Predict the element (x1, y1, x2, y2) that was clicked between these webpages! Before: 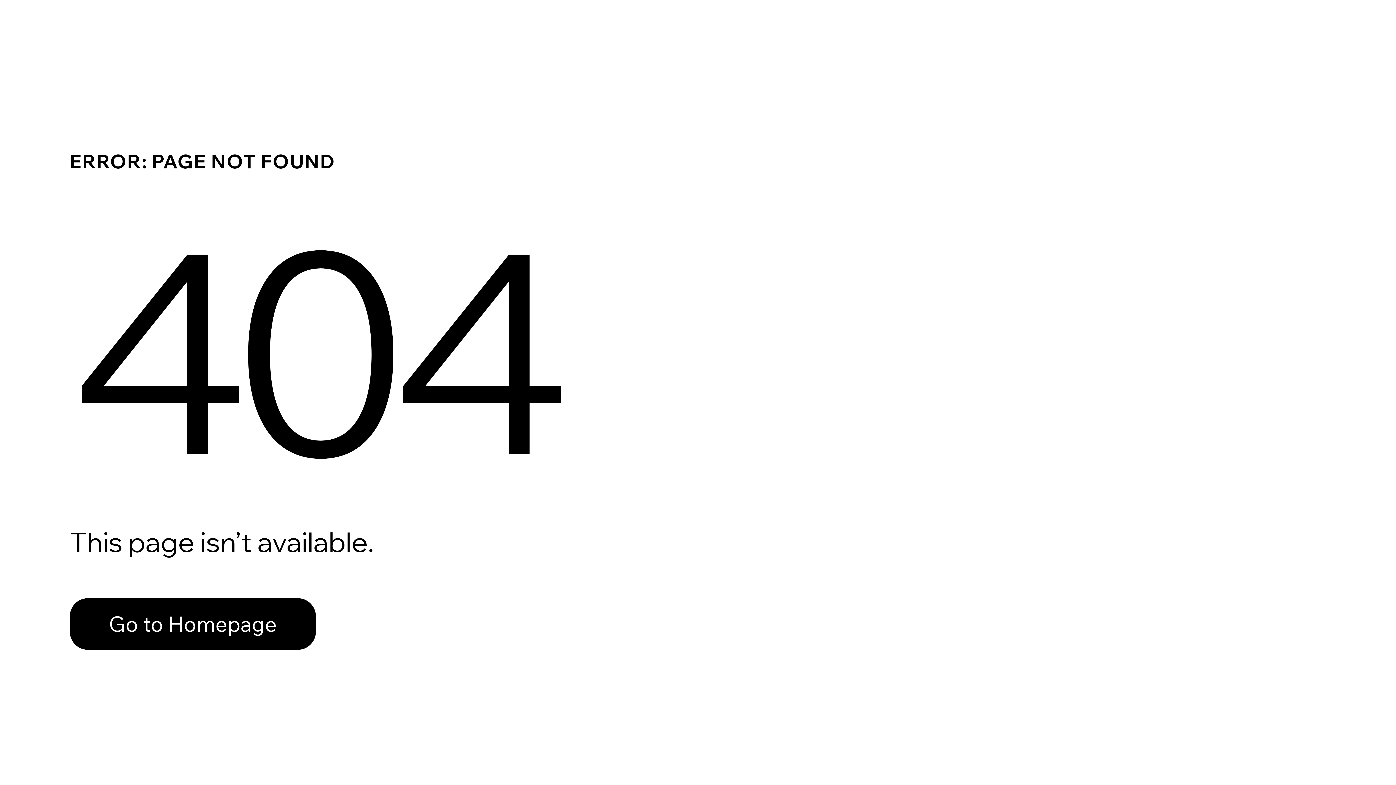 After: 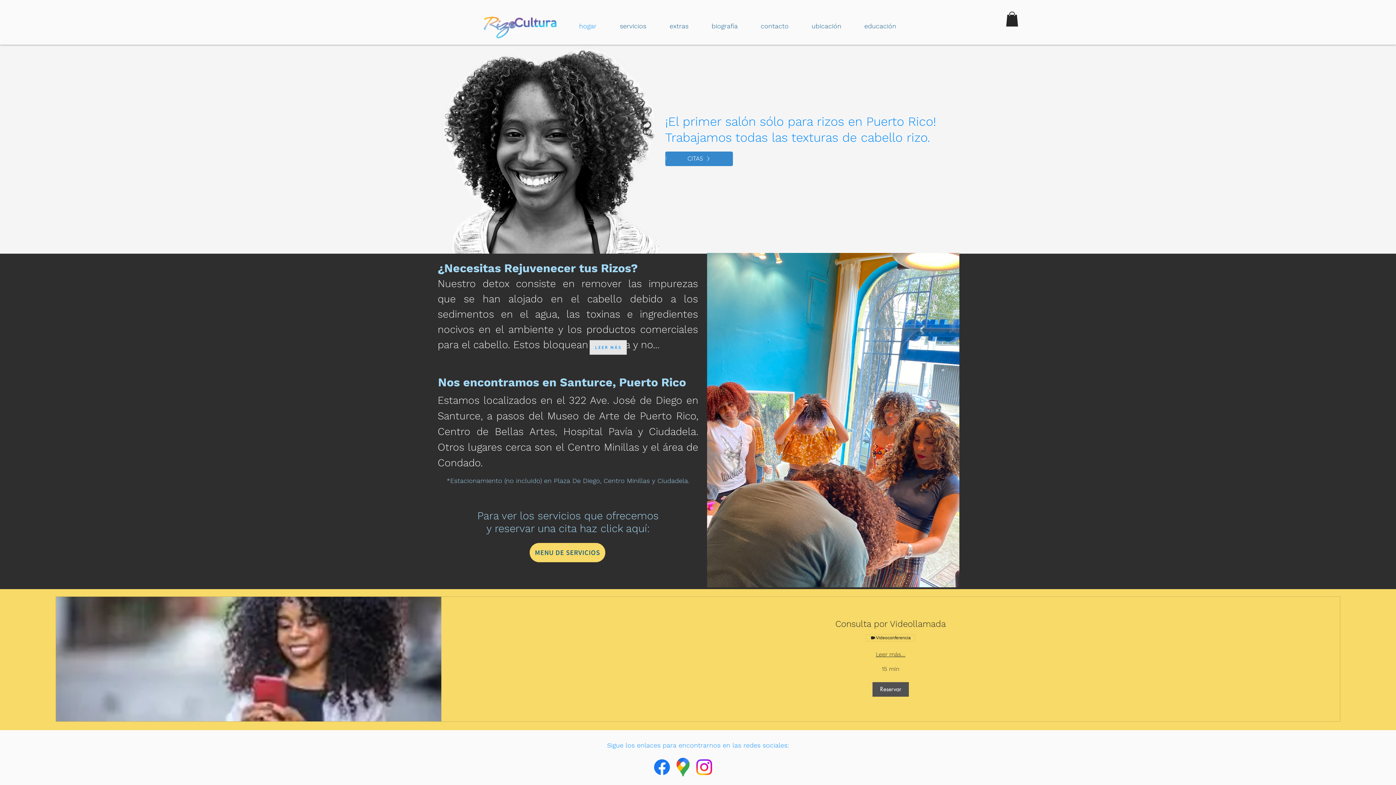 Action: bbox: (69, 598, 316, 650) label: Go to Homepage